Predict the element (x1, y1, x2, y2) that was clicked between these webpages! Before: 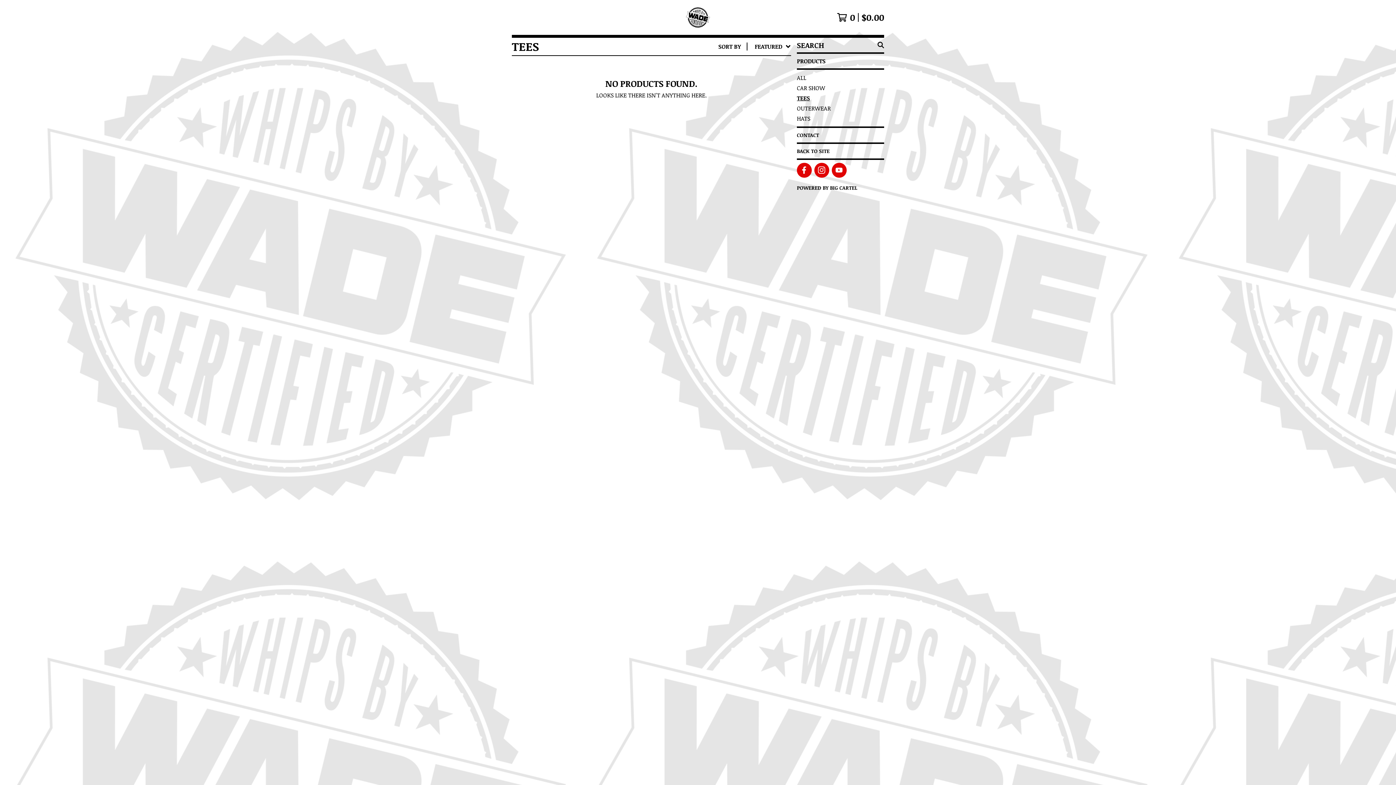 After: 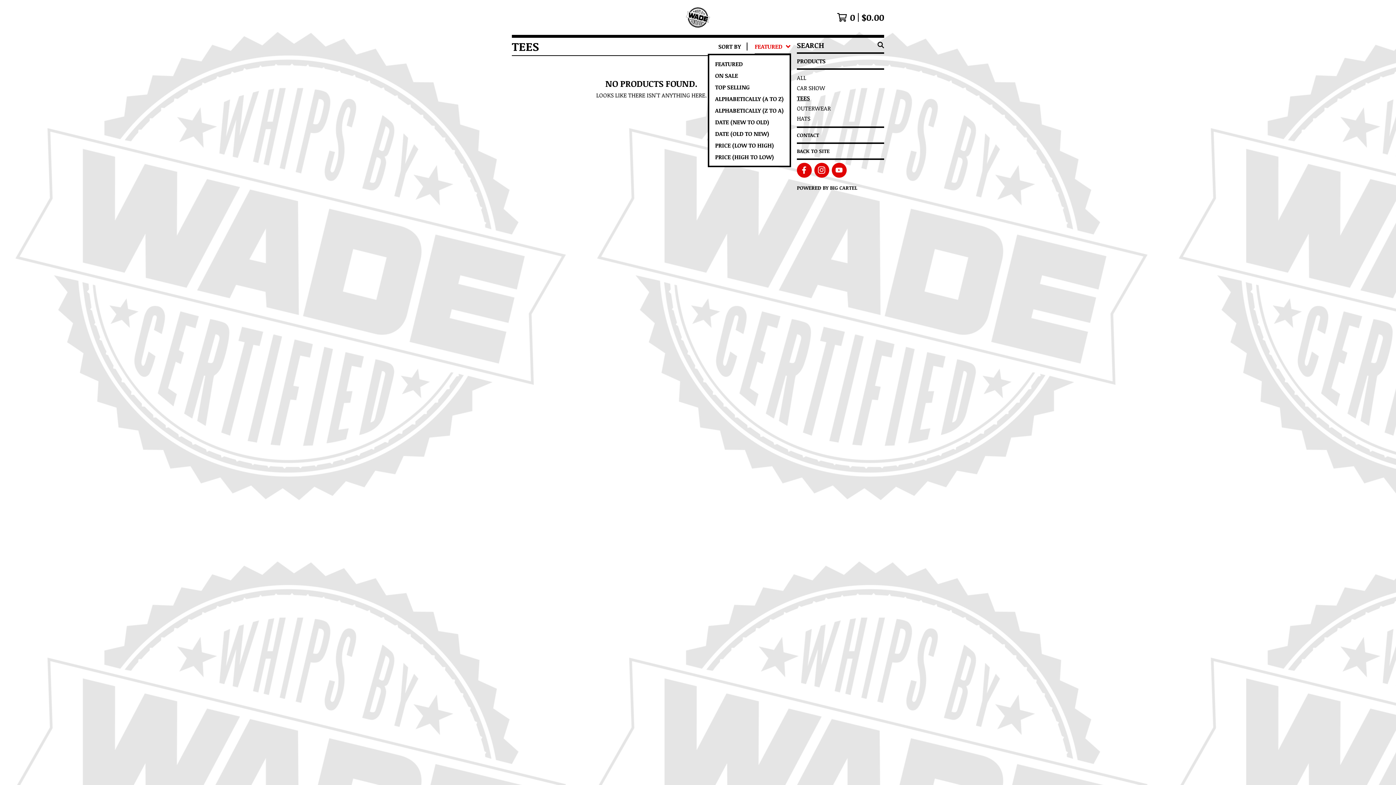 Action: bbox: (754, 37, 791, 55) label: FEATURED